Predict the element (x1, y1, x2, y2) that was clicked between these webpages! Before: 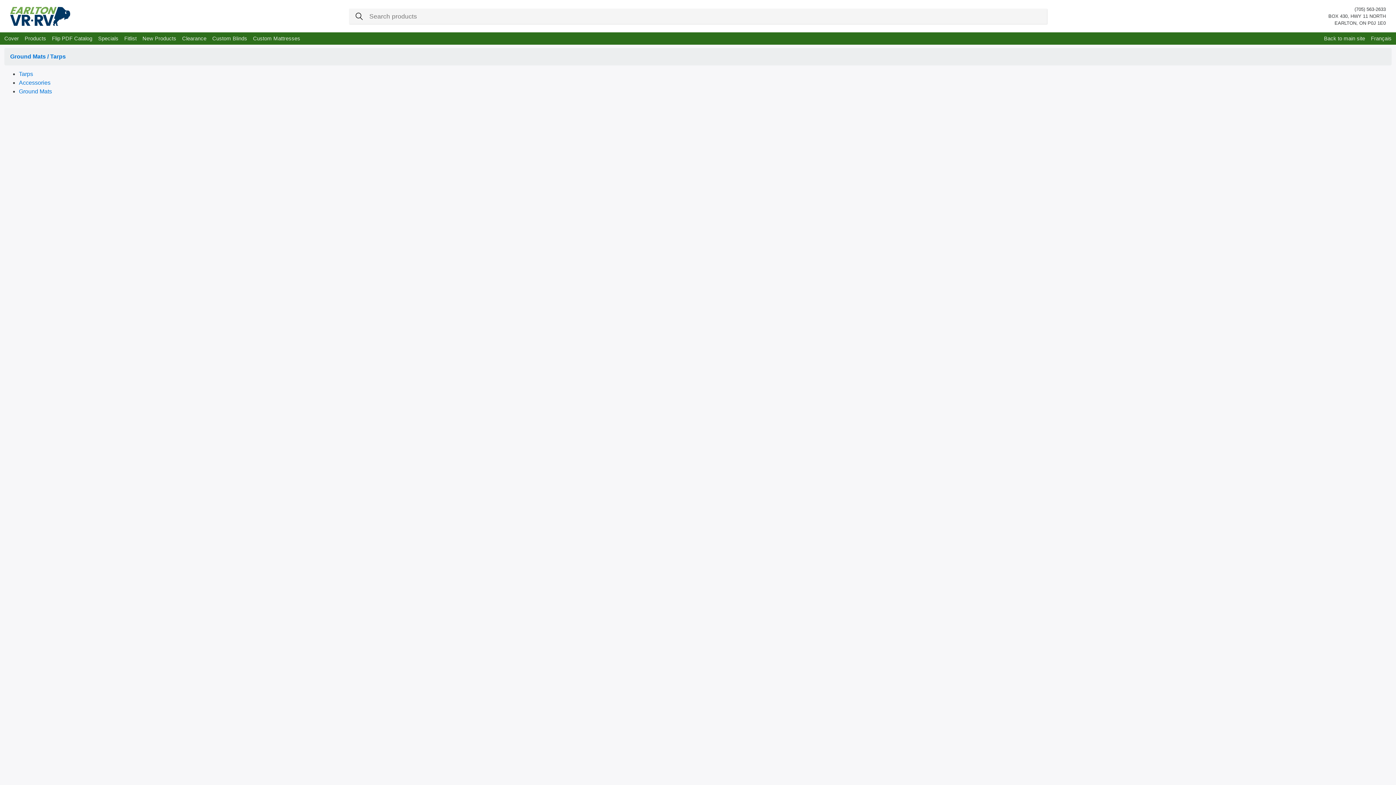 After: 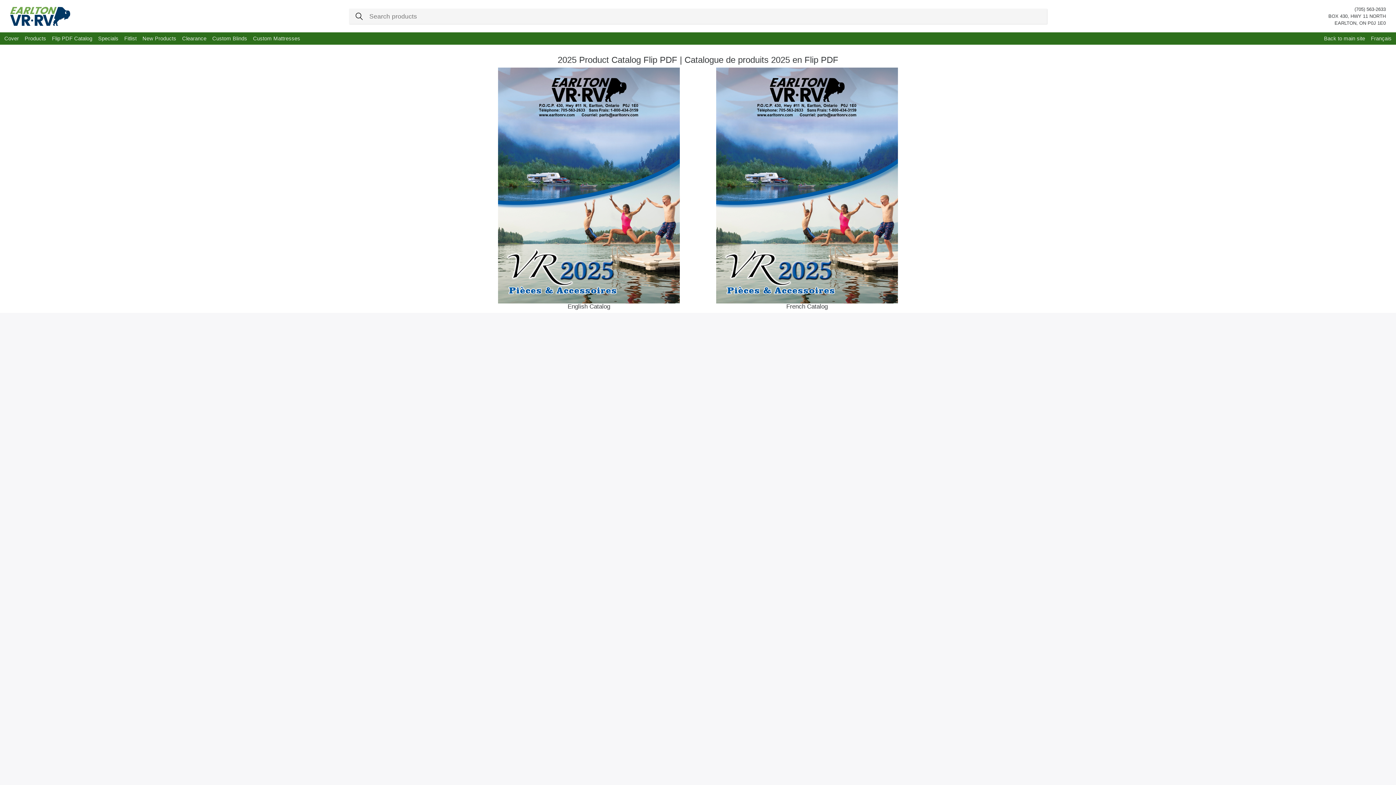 Action: label: Flip PDF Catalog bbox: (52, 35, 92, 41)